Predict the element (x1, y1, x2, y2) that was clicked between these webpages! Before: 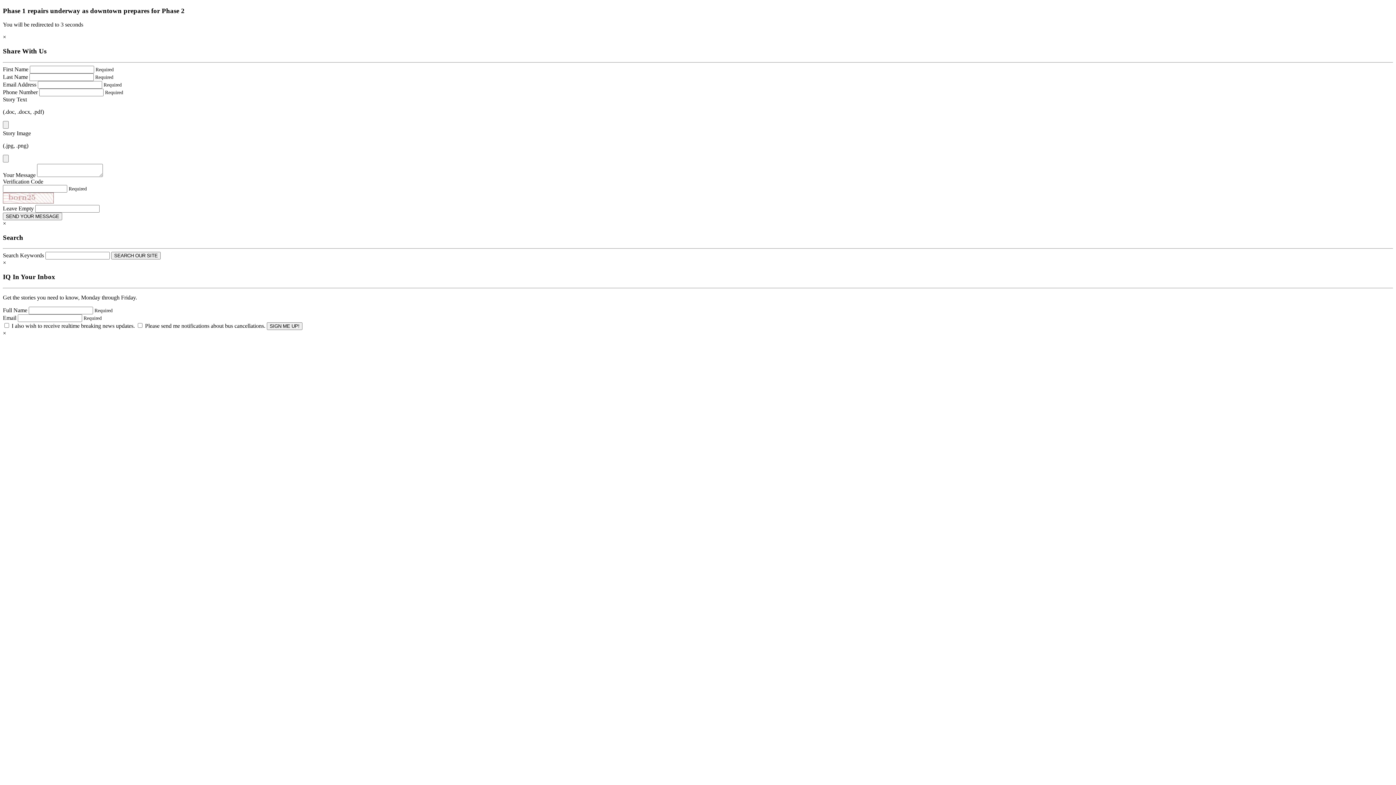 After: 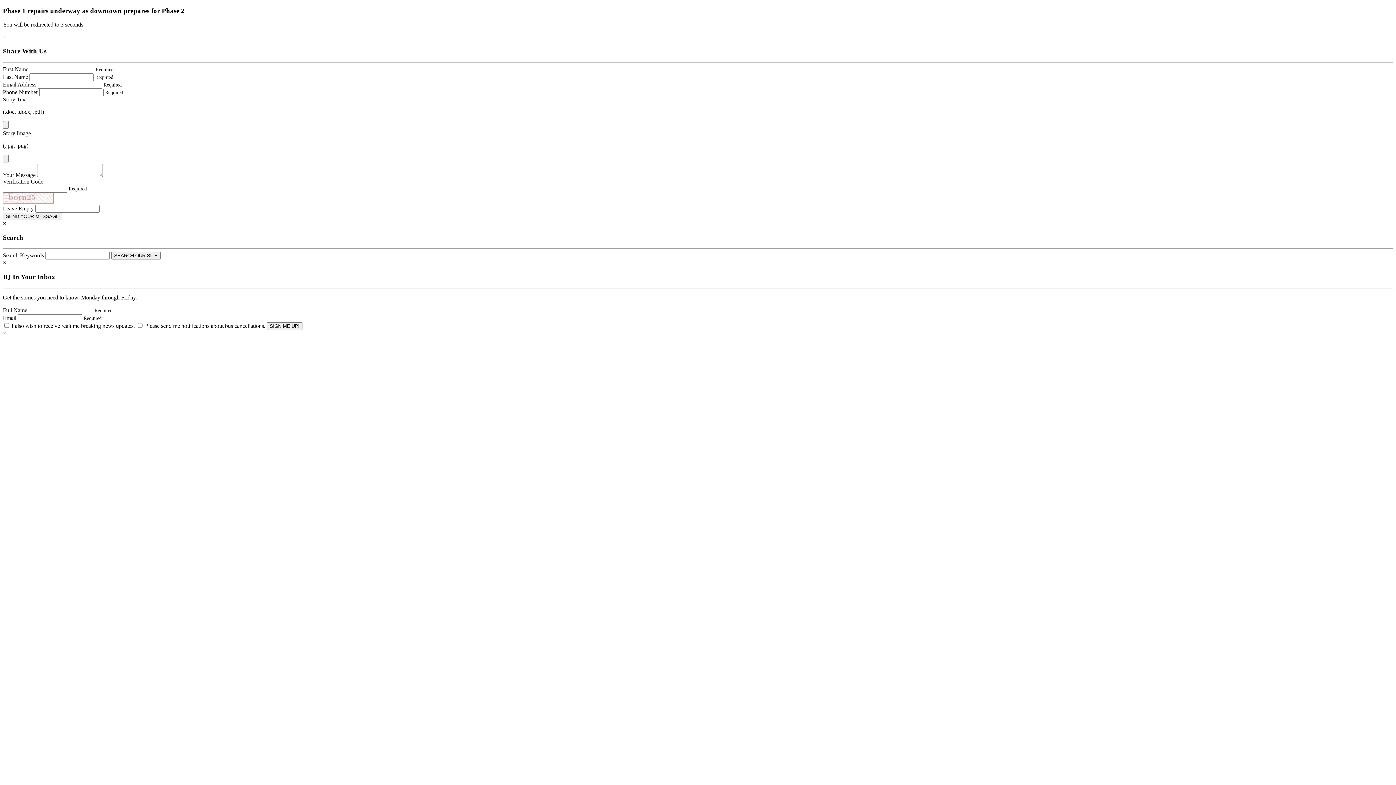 Action: bbox: (2, 33, 6, 40) label: Close